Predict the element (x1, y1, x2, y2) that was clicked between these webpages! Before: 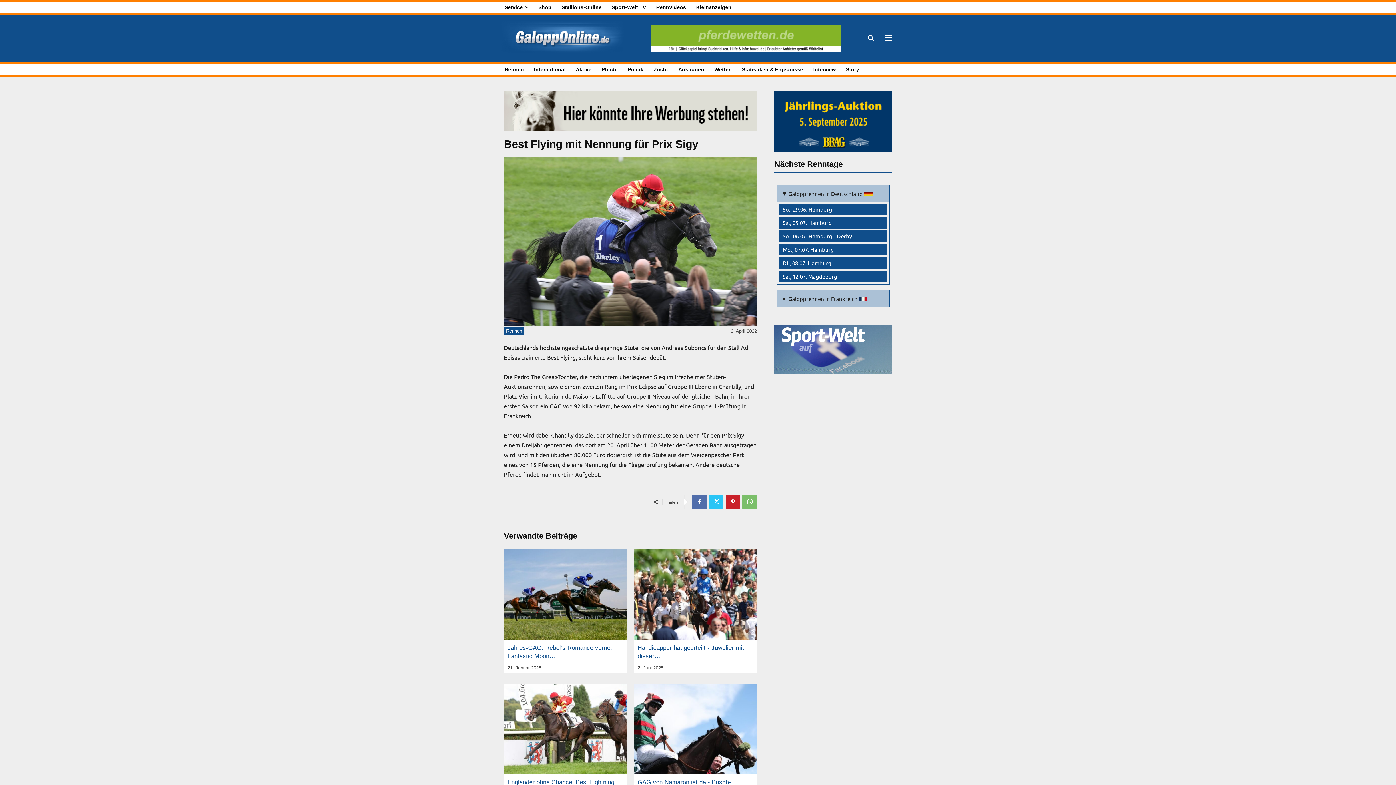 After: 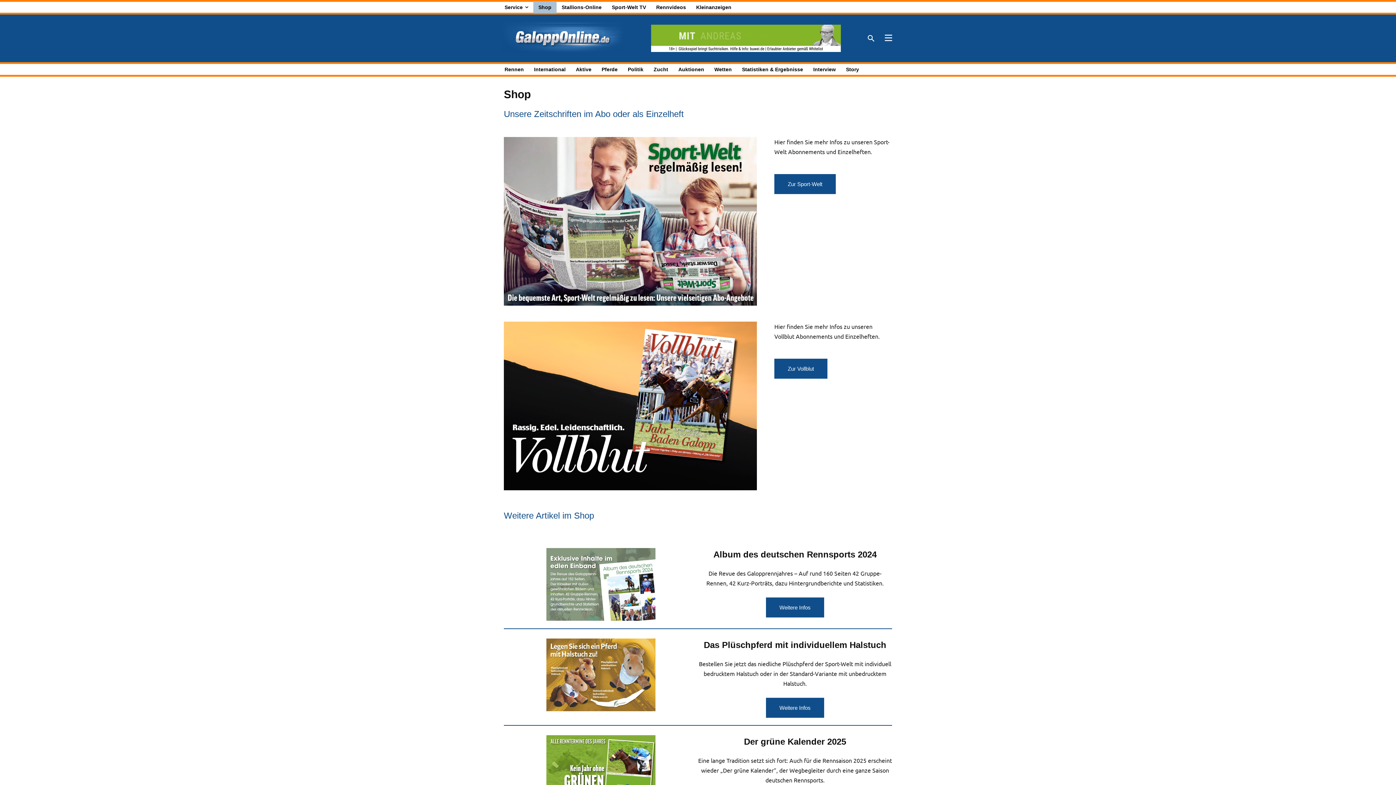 Action: bbox: (533, 1, 556, 13) label: Shop